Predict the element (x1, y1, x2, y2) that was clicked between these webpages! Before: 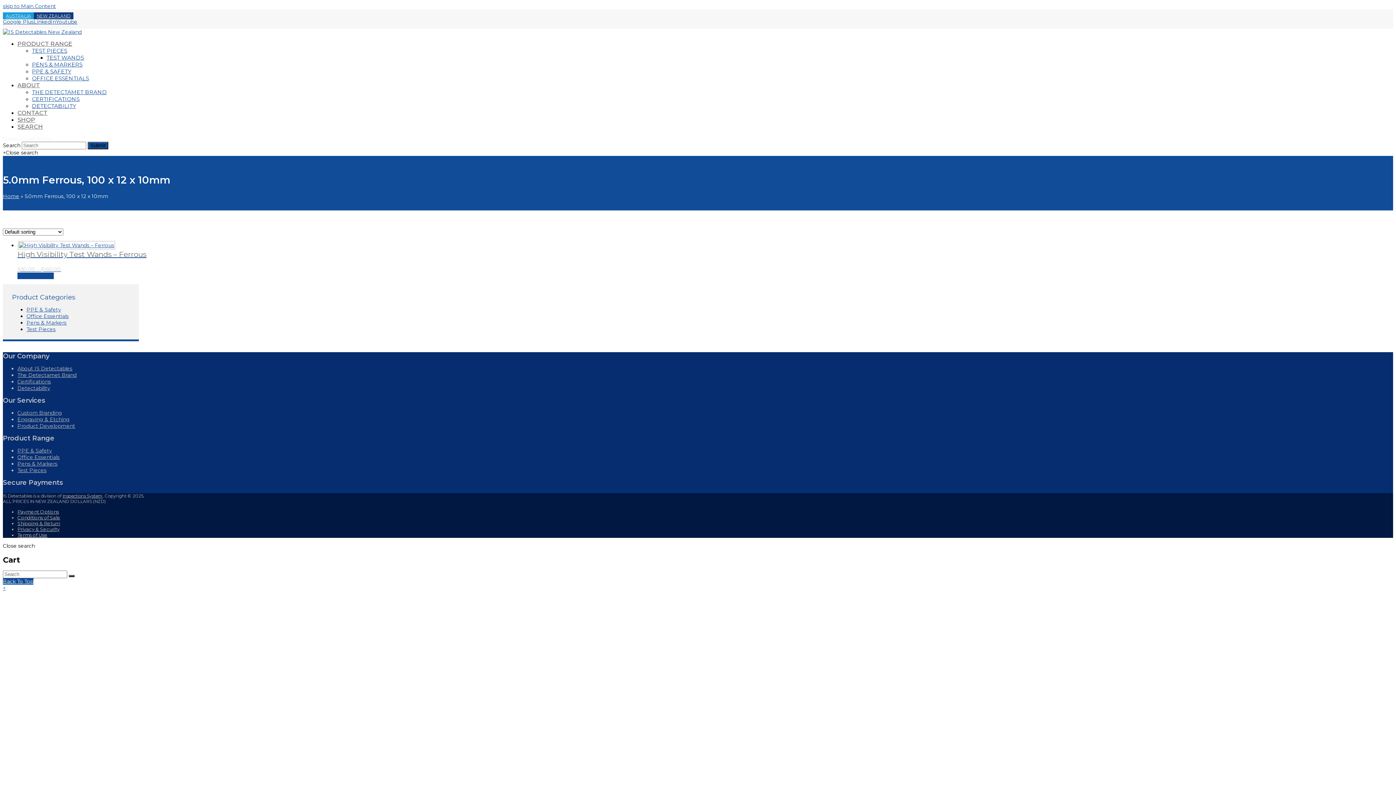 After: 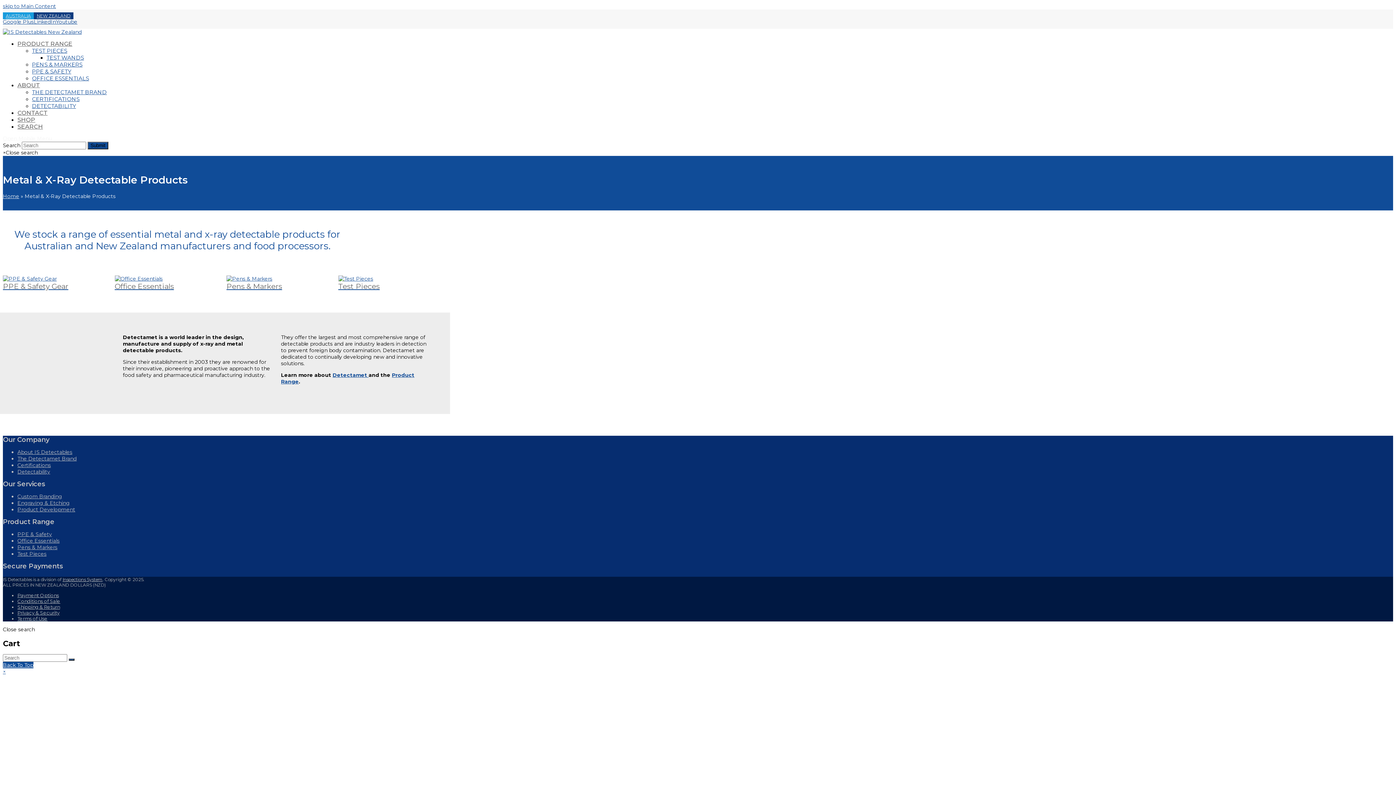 Action: bbox: (17, 40, 72, 47) label: PRODUCT RANGE